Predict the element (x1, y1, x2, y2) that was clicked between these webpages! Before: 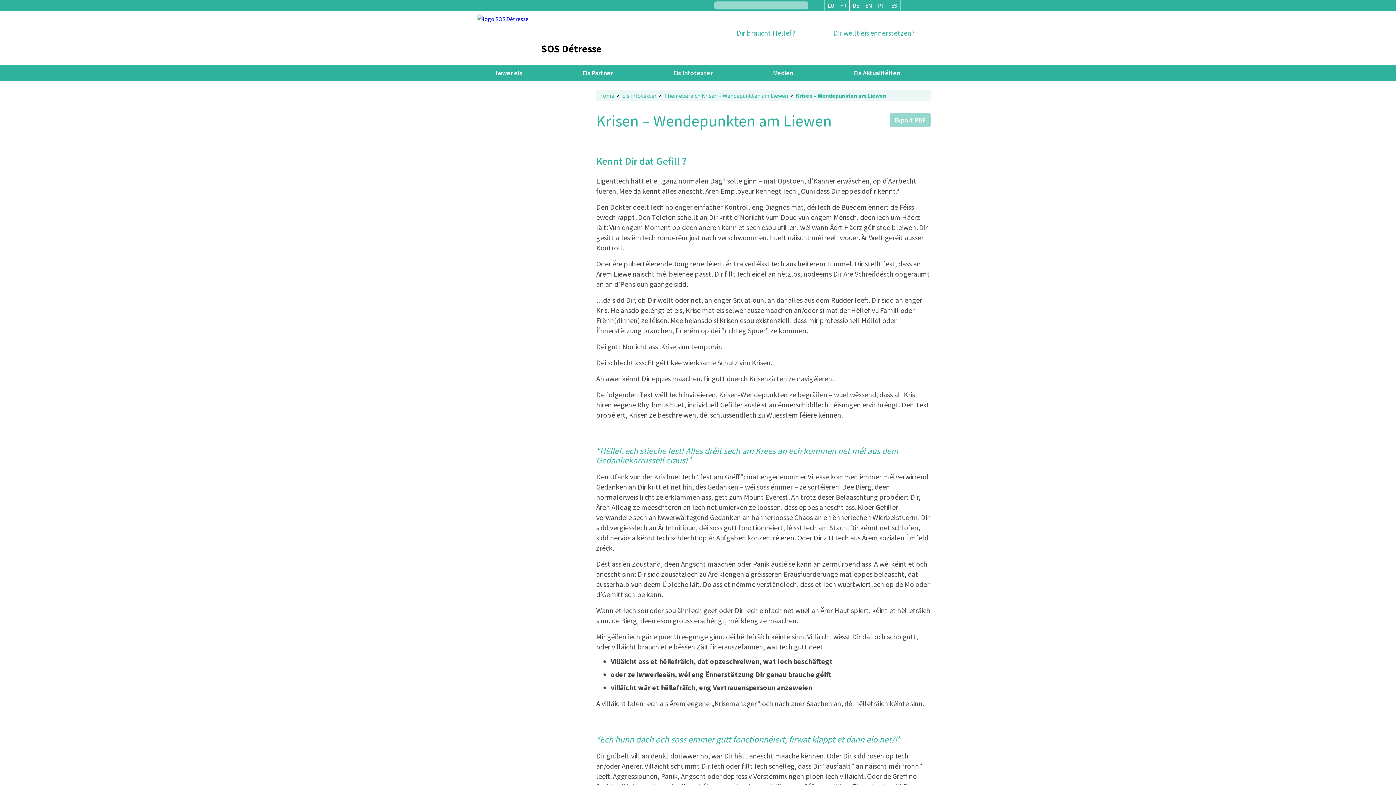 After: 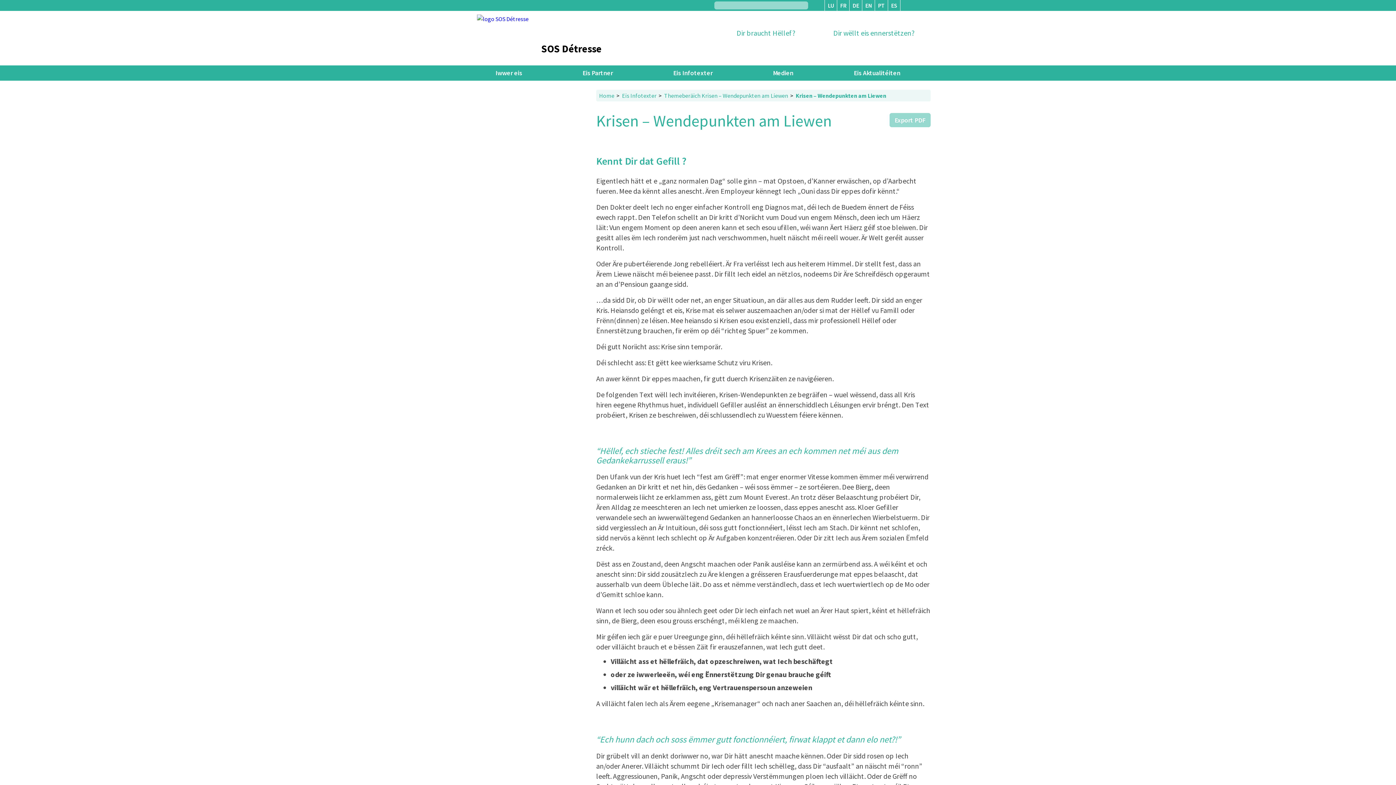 Action: label: LU bbox: (825, 0, 837, 10)